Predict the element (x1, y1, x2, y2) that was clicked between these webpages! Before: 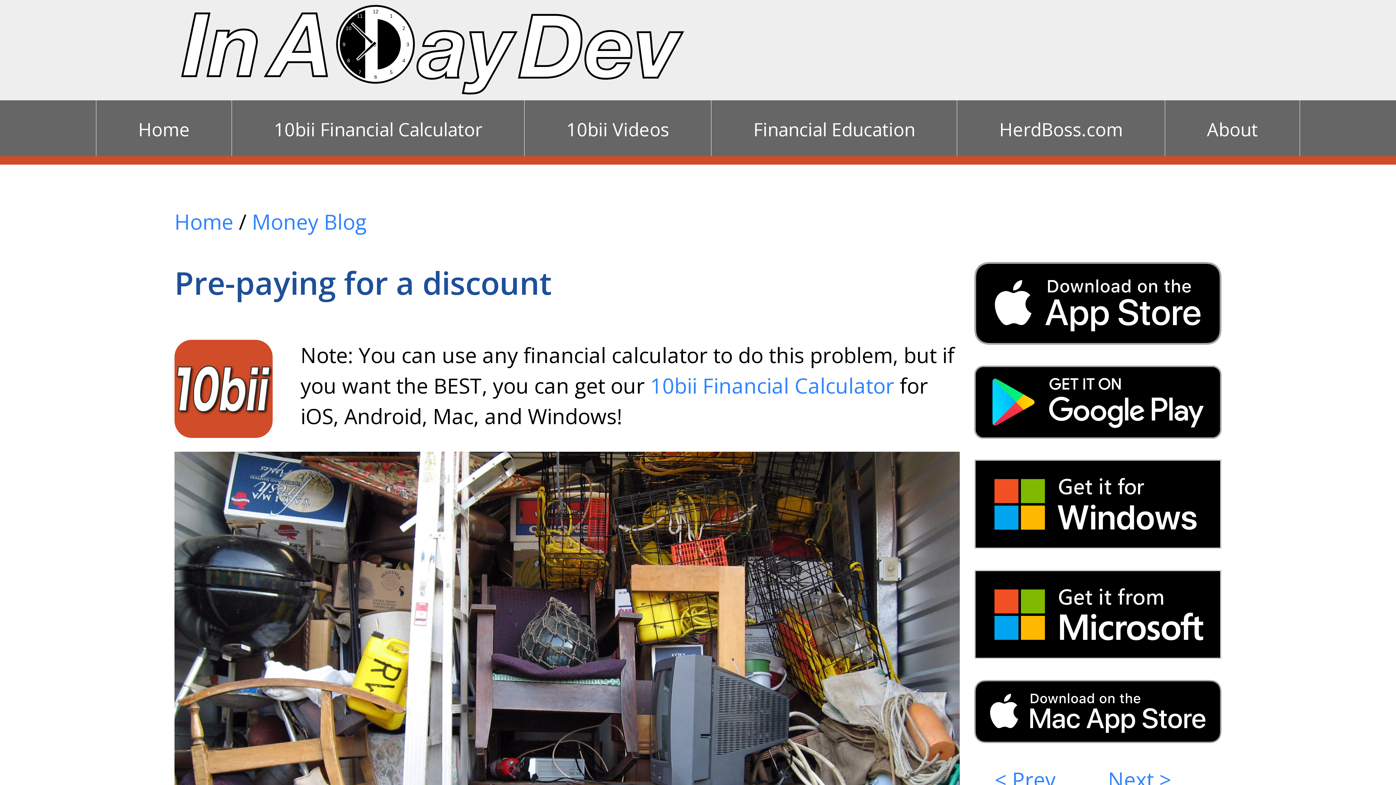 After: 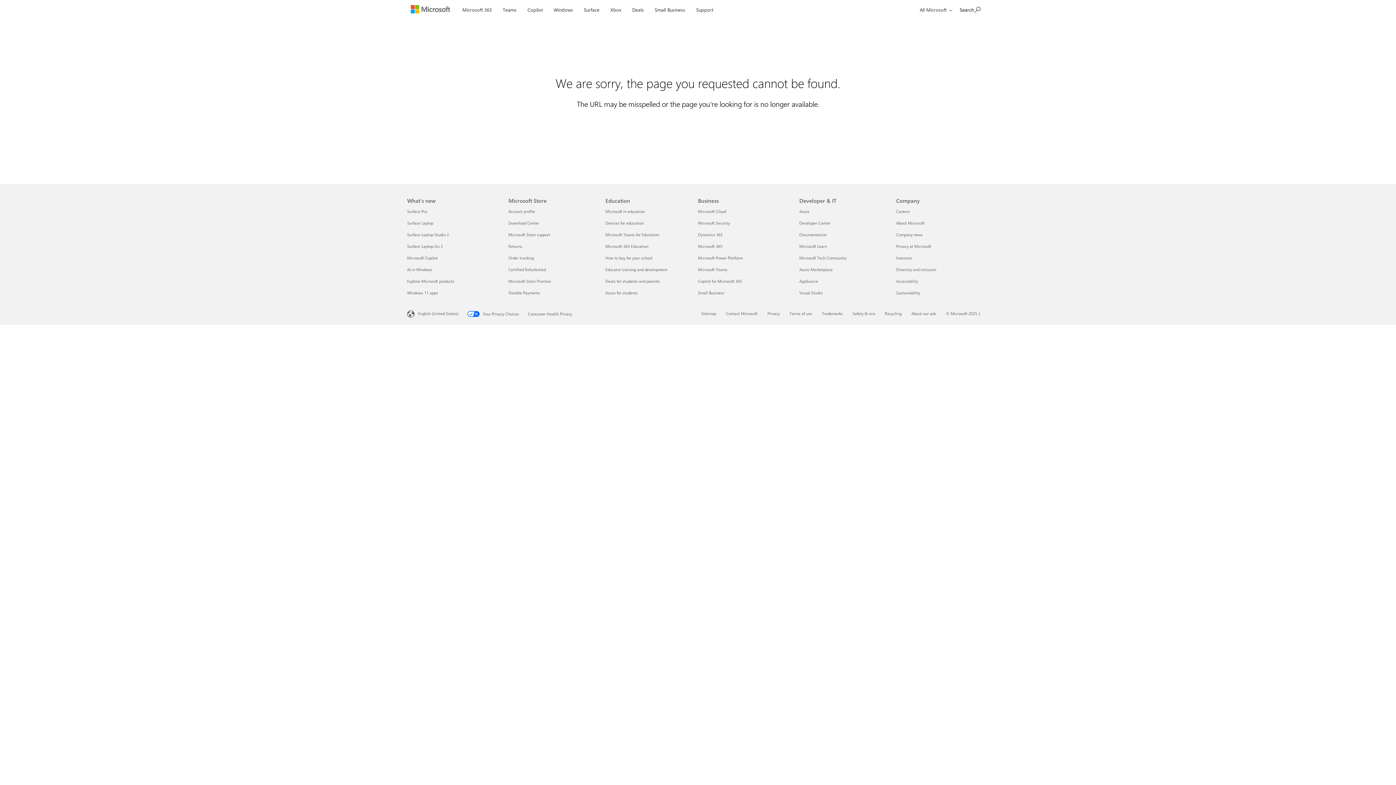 Action: bbox: (974, 570, 1221, 659)